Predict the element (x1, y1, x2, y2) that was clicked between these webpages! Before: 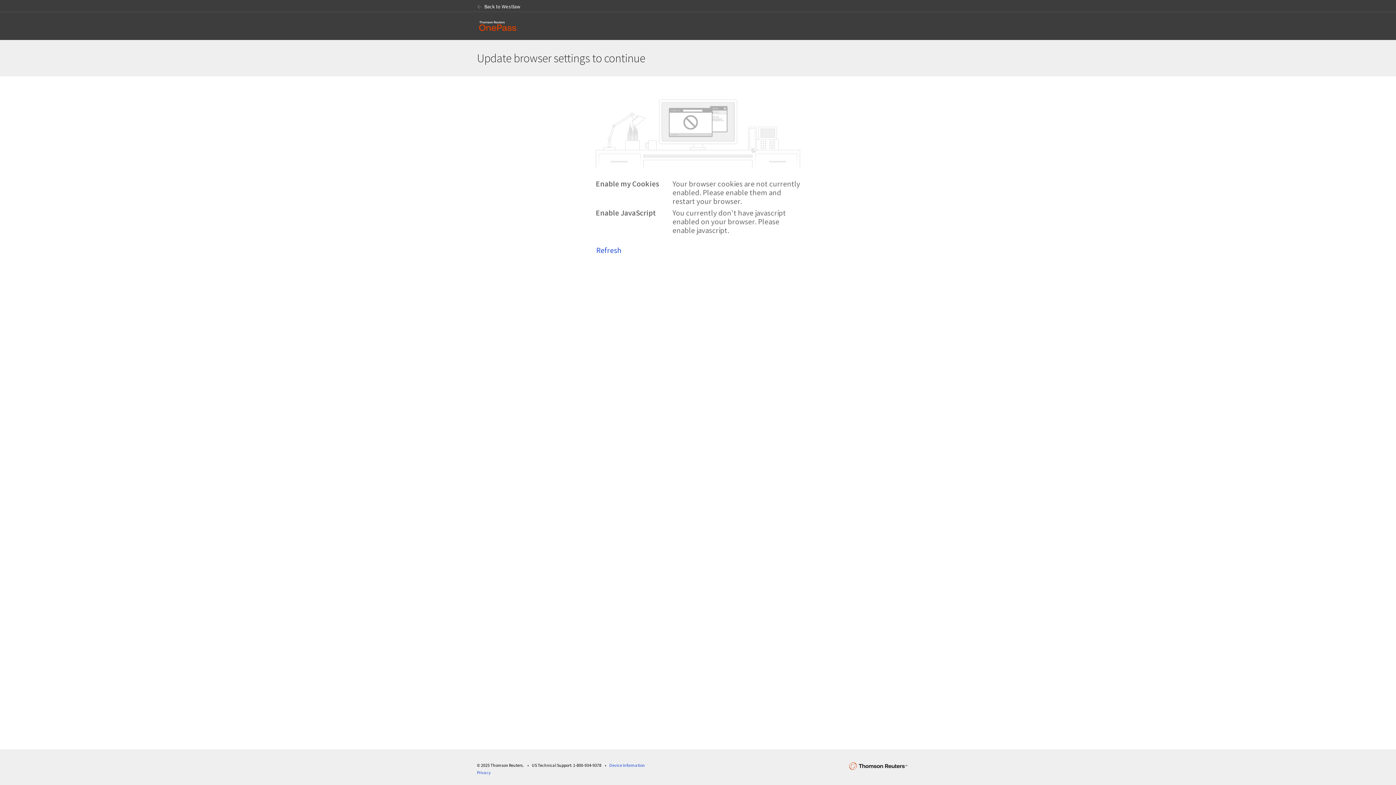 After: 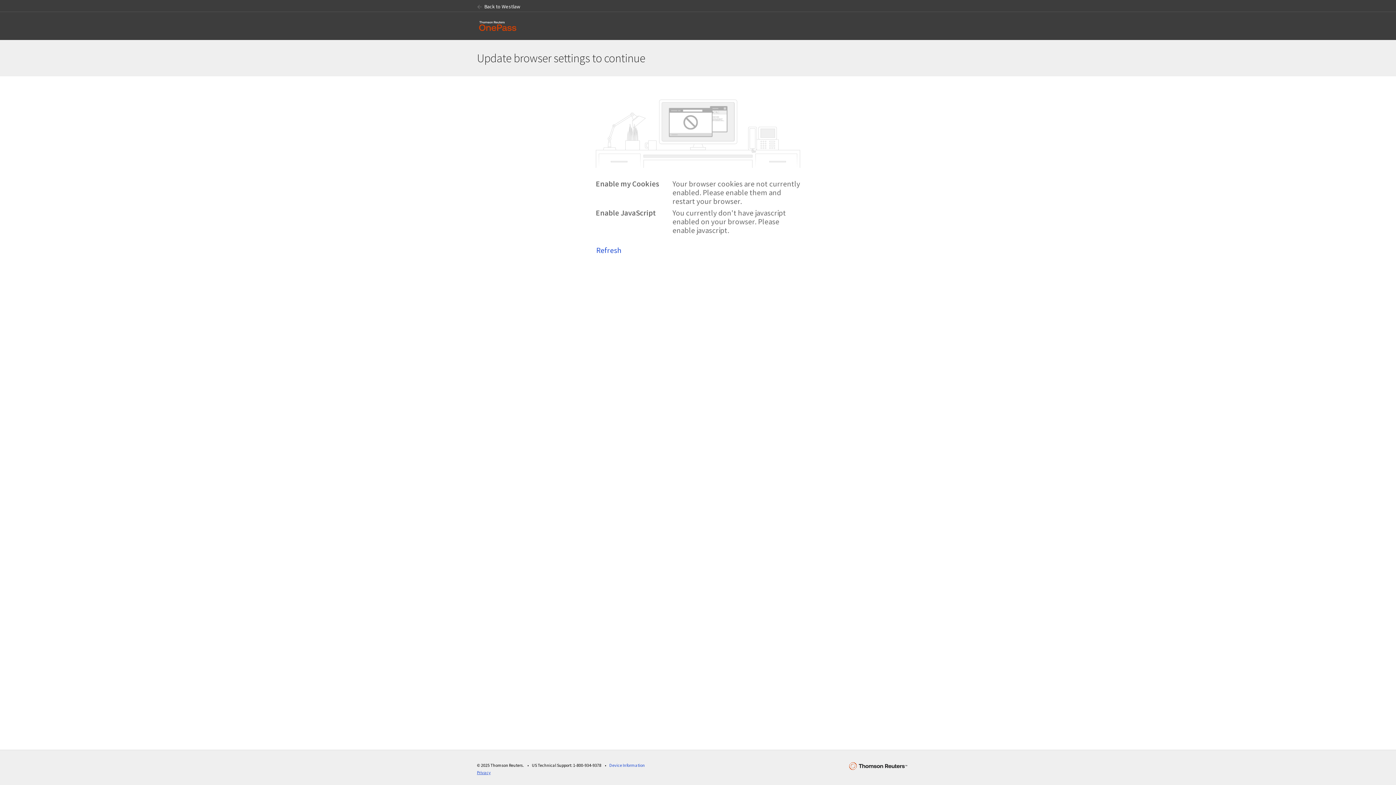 Action: bbox: (477, 770, 490, 775) label: Privacy